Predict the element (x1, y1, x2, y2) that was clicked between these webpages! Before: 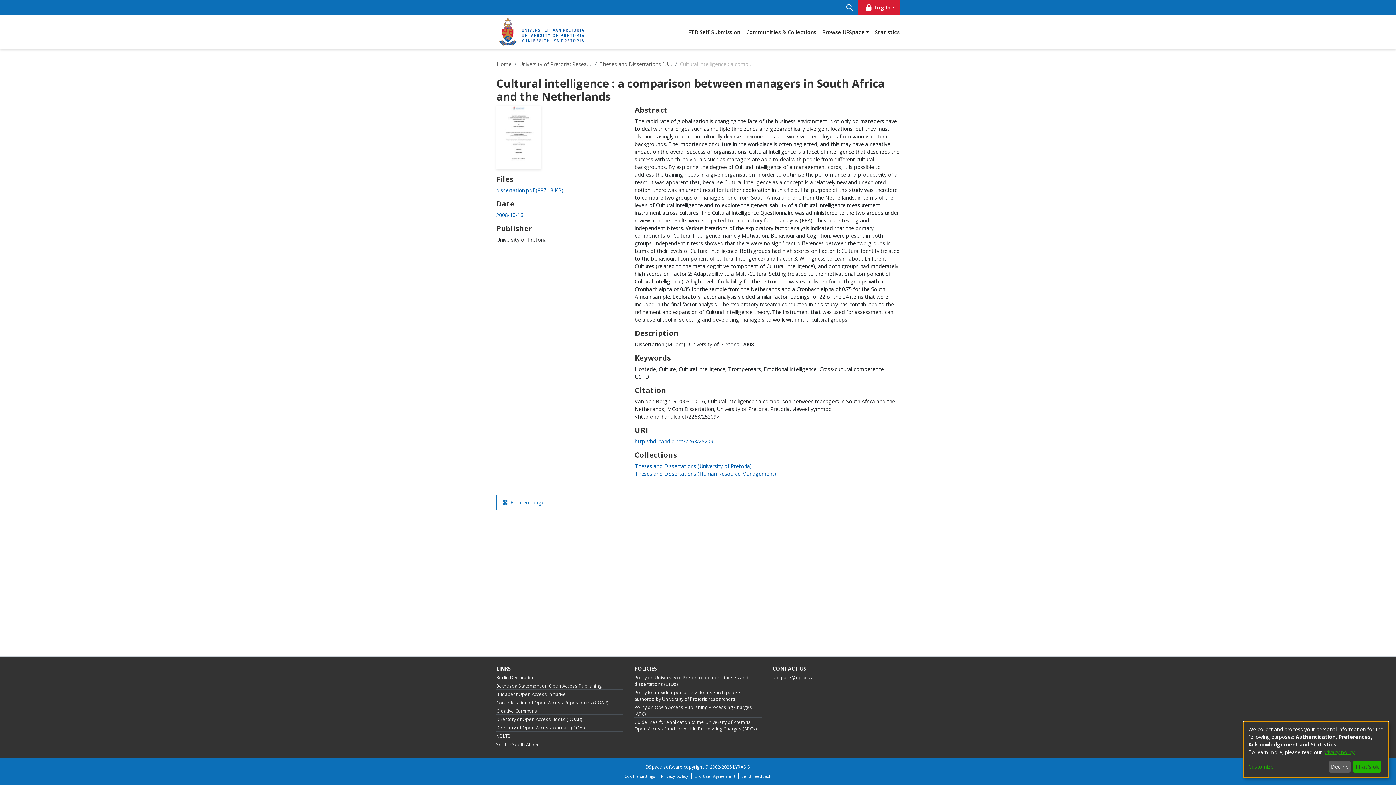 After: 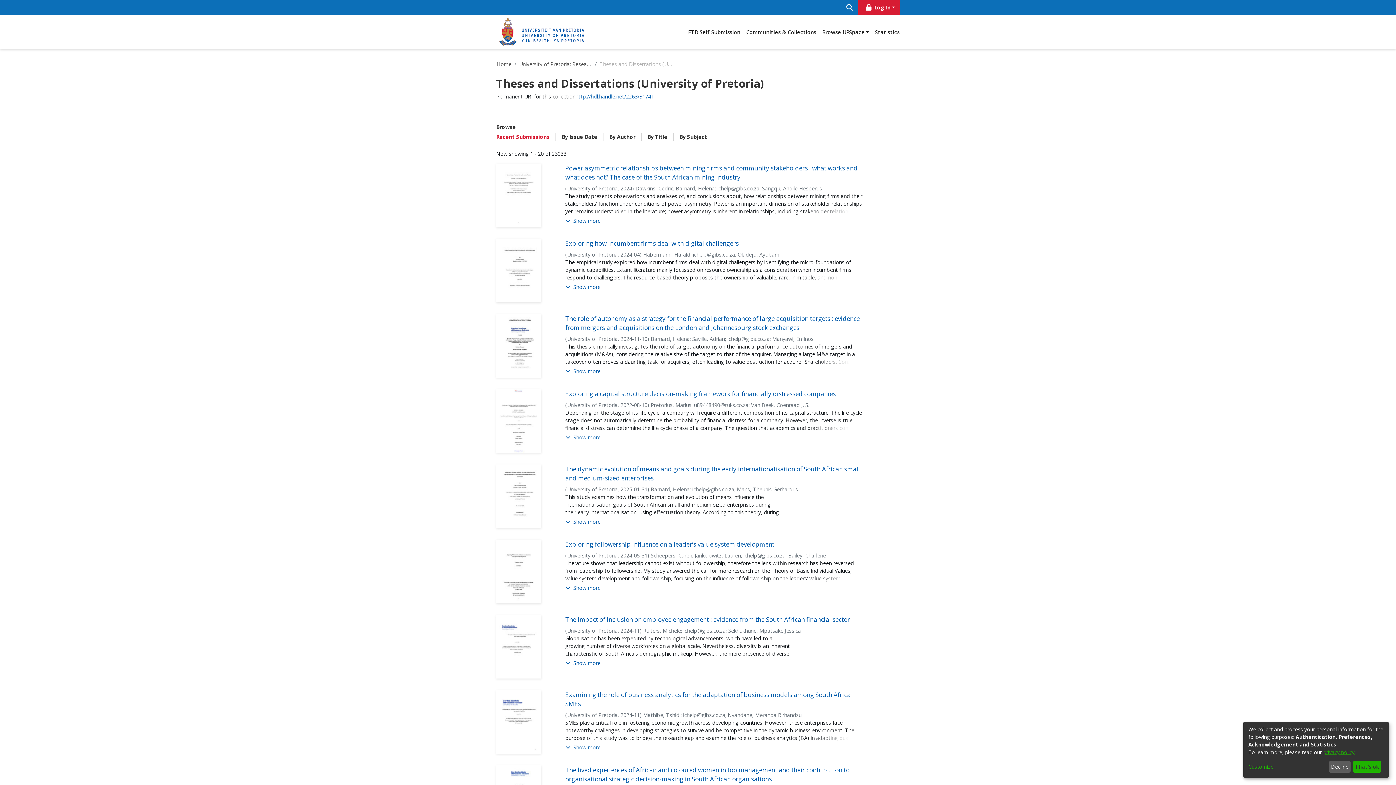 Action: bbox: (599, 60, 672, 68) label: Theses and Dissertations (University of Pretoria)